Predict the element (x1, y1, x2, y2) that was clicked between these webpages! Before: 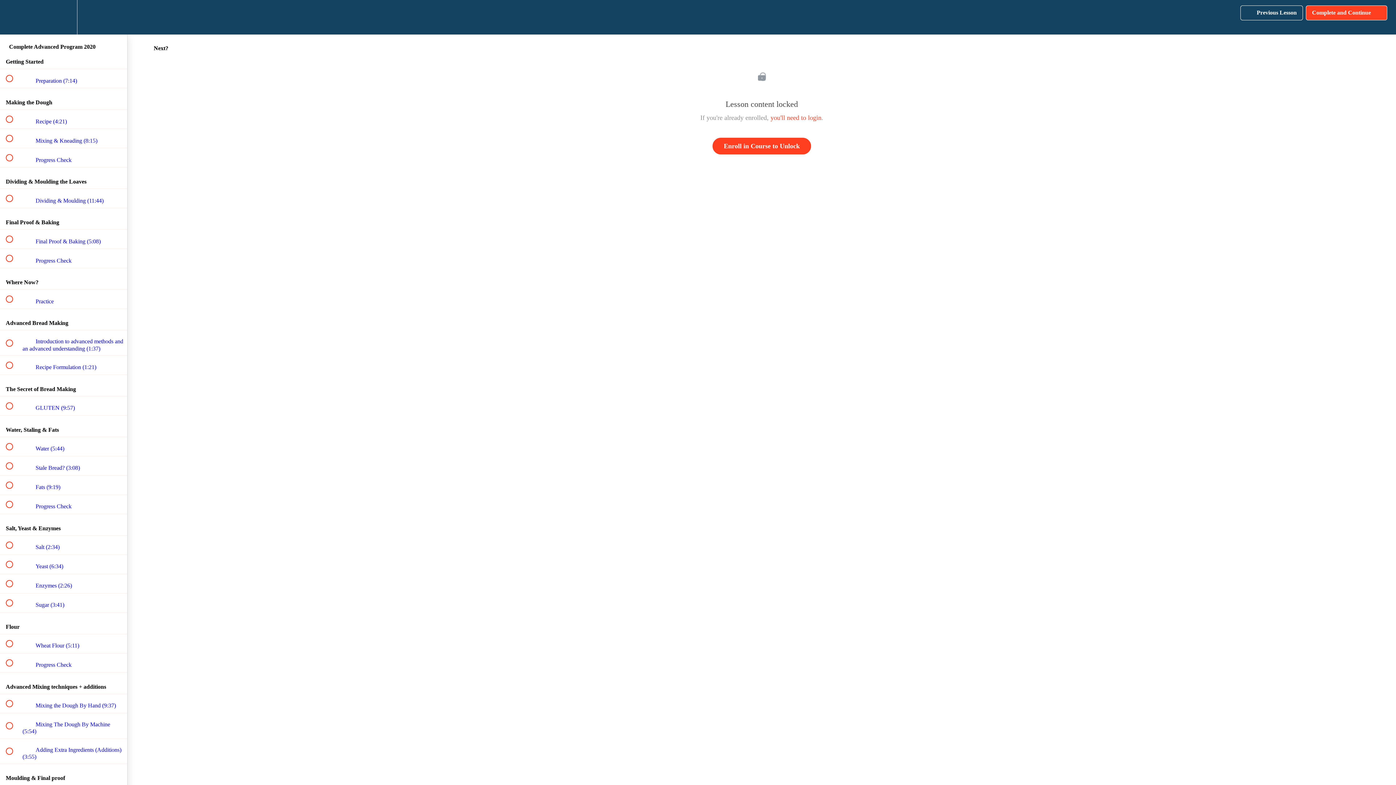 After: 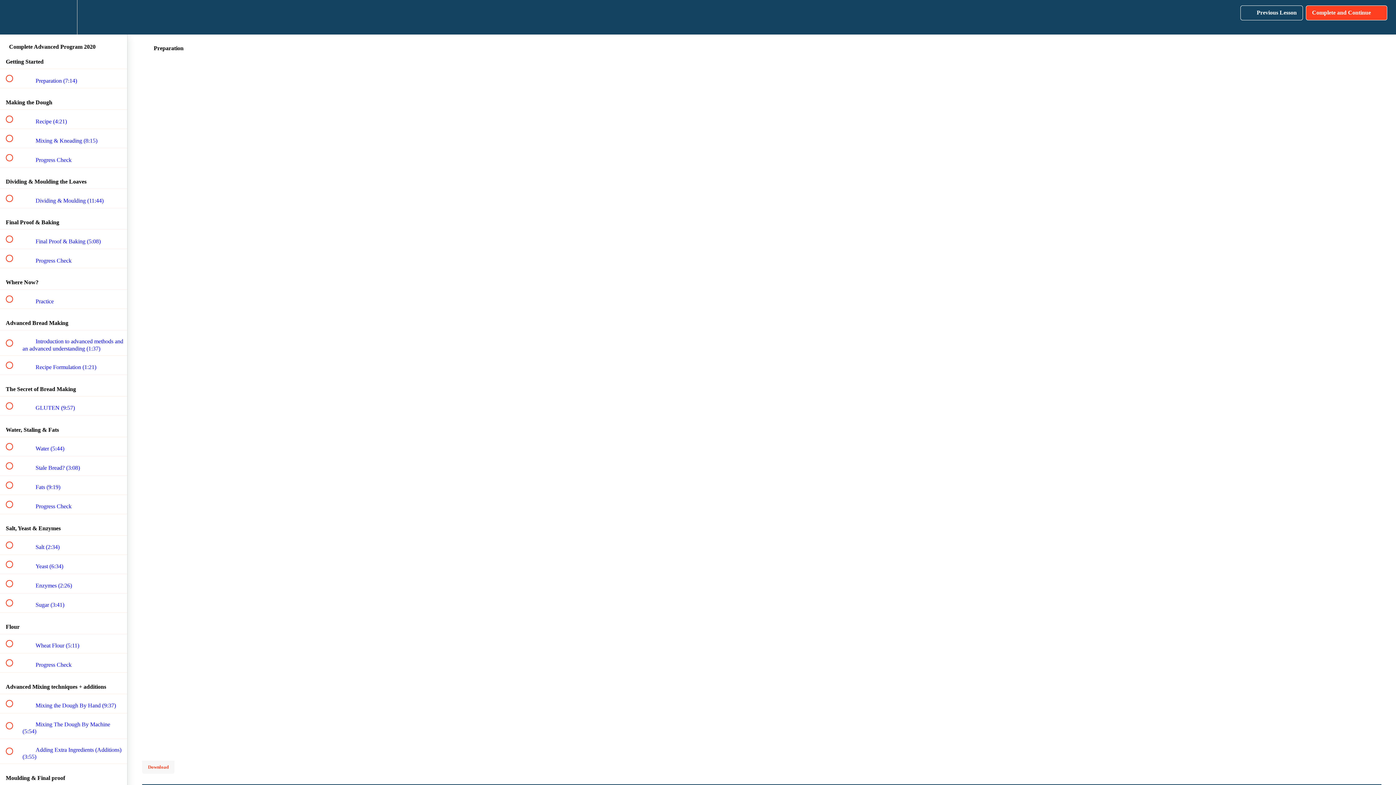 Action: label:  
 Preparation (7:14) bbox: (0, 69, 127, 88)